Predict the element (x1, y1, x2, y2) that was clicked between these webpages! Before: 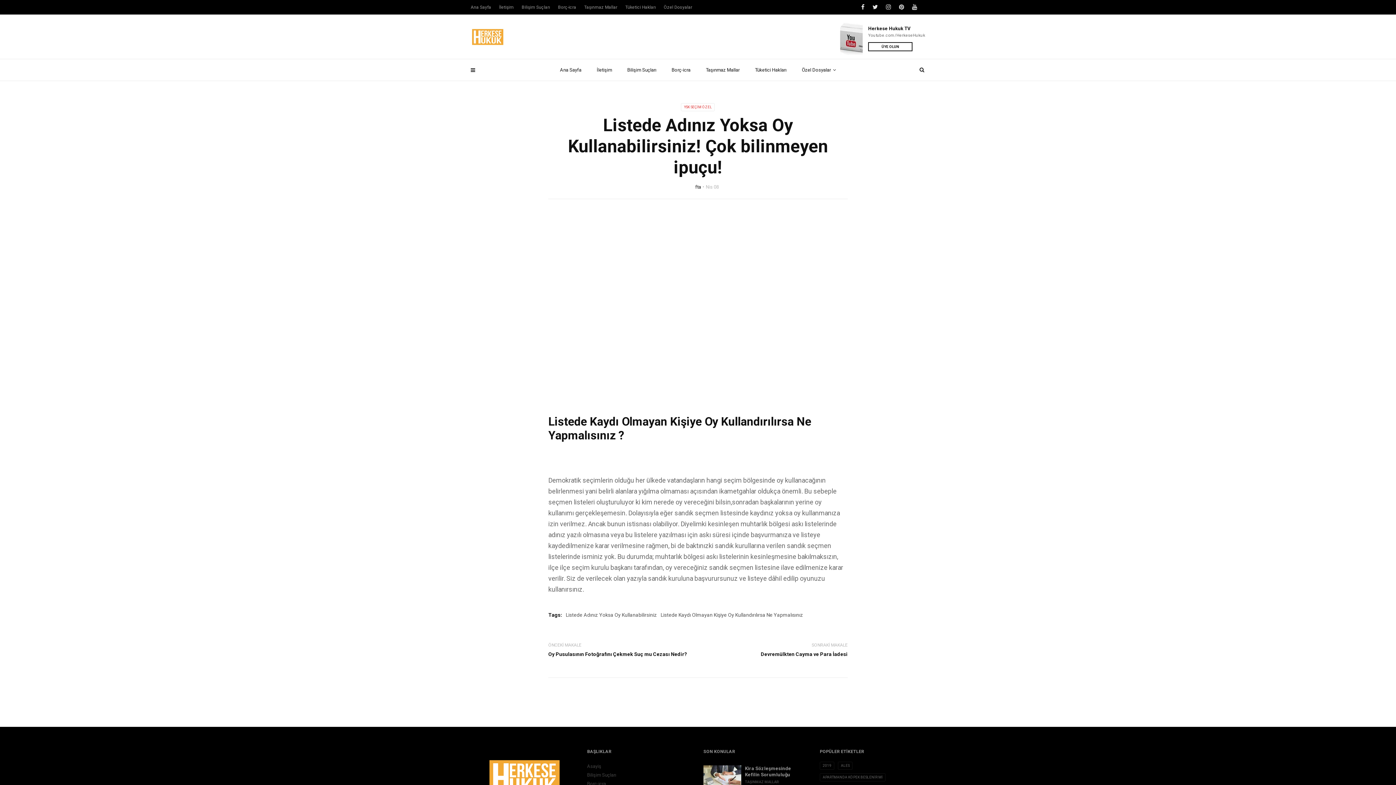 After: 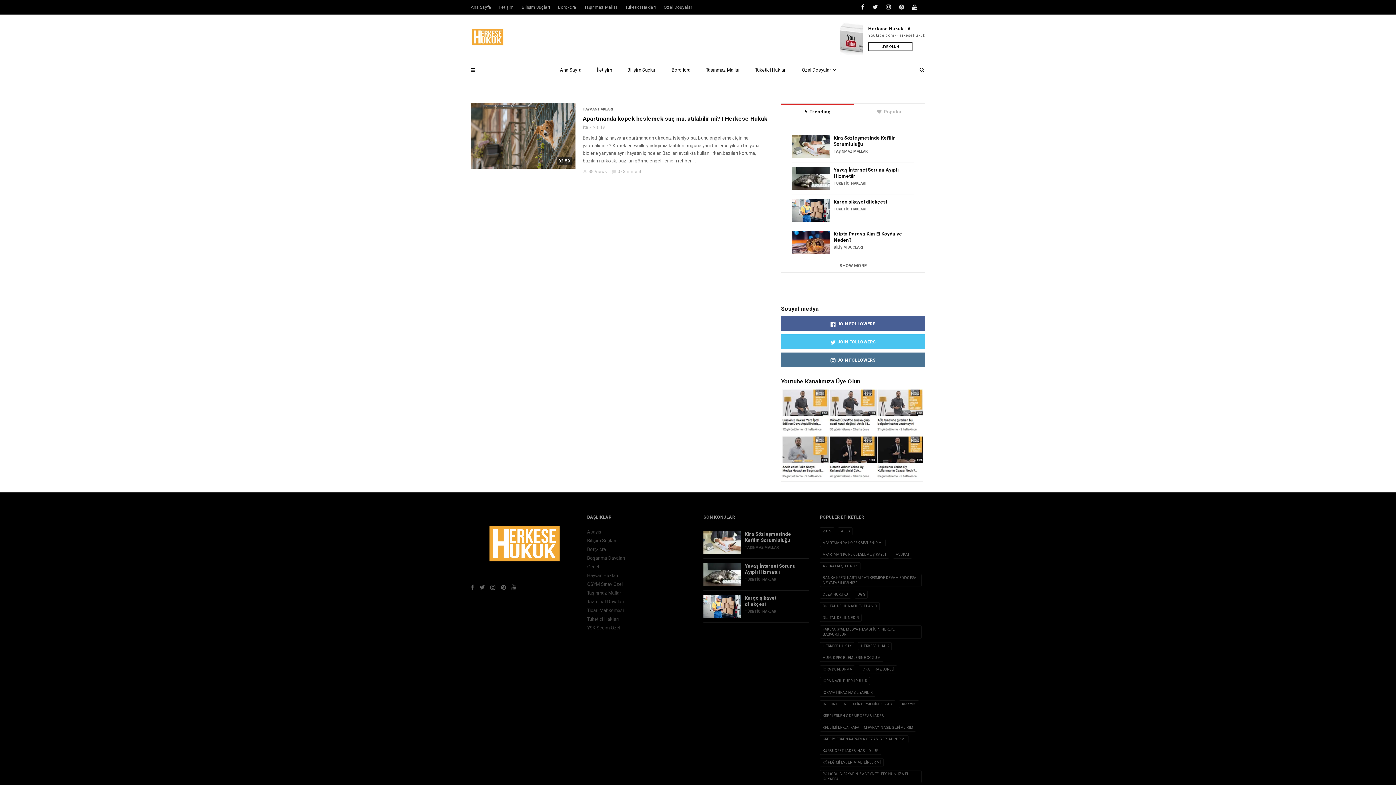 Action: bbox: (820, 773, 885, 781) label: apartmanda köpek beslenir mi (1 öge)